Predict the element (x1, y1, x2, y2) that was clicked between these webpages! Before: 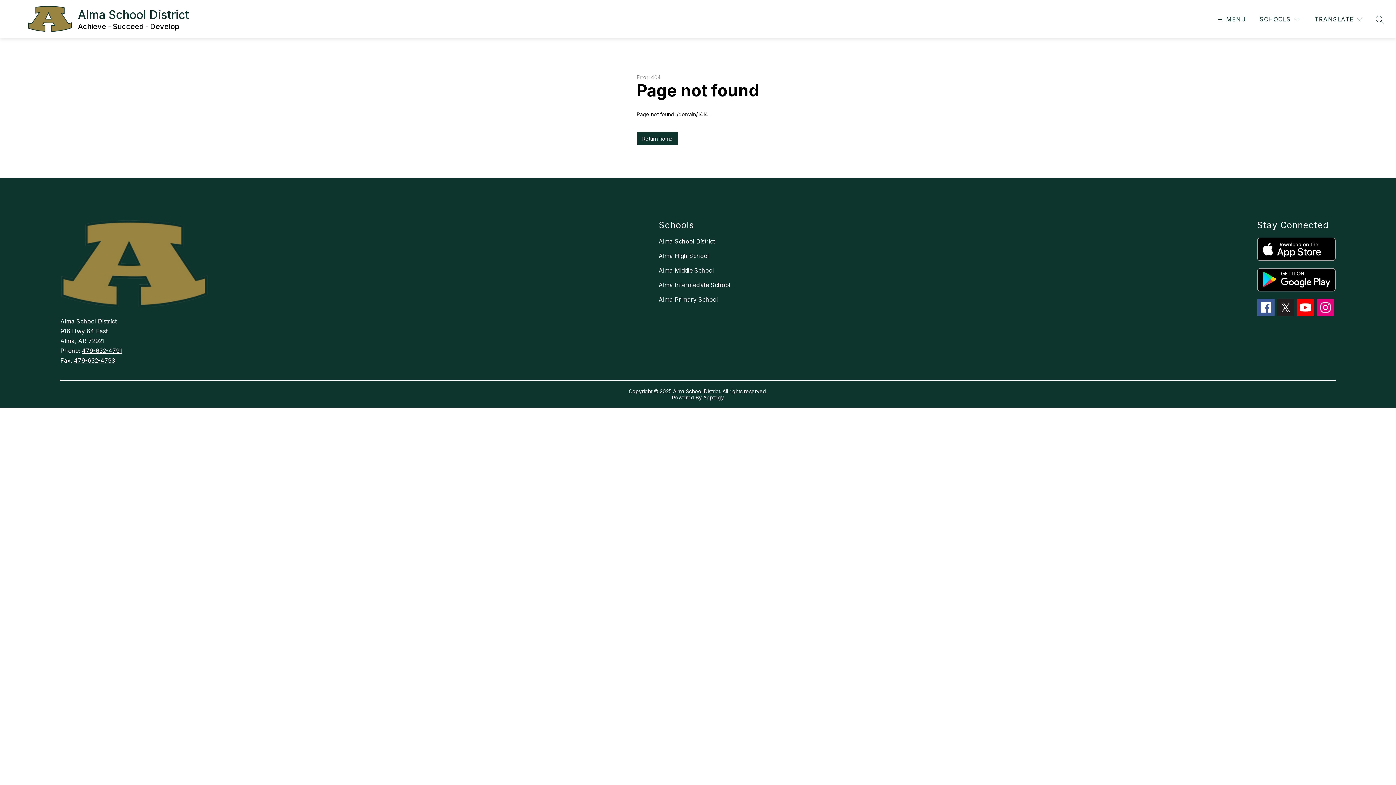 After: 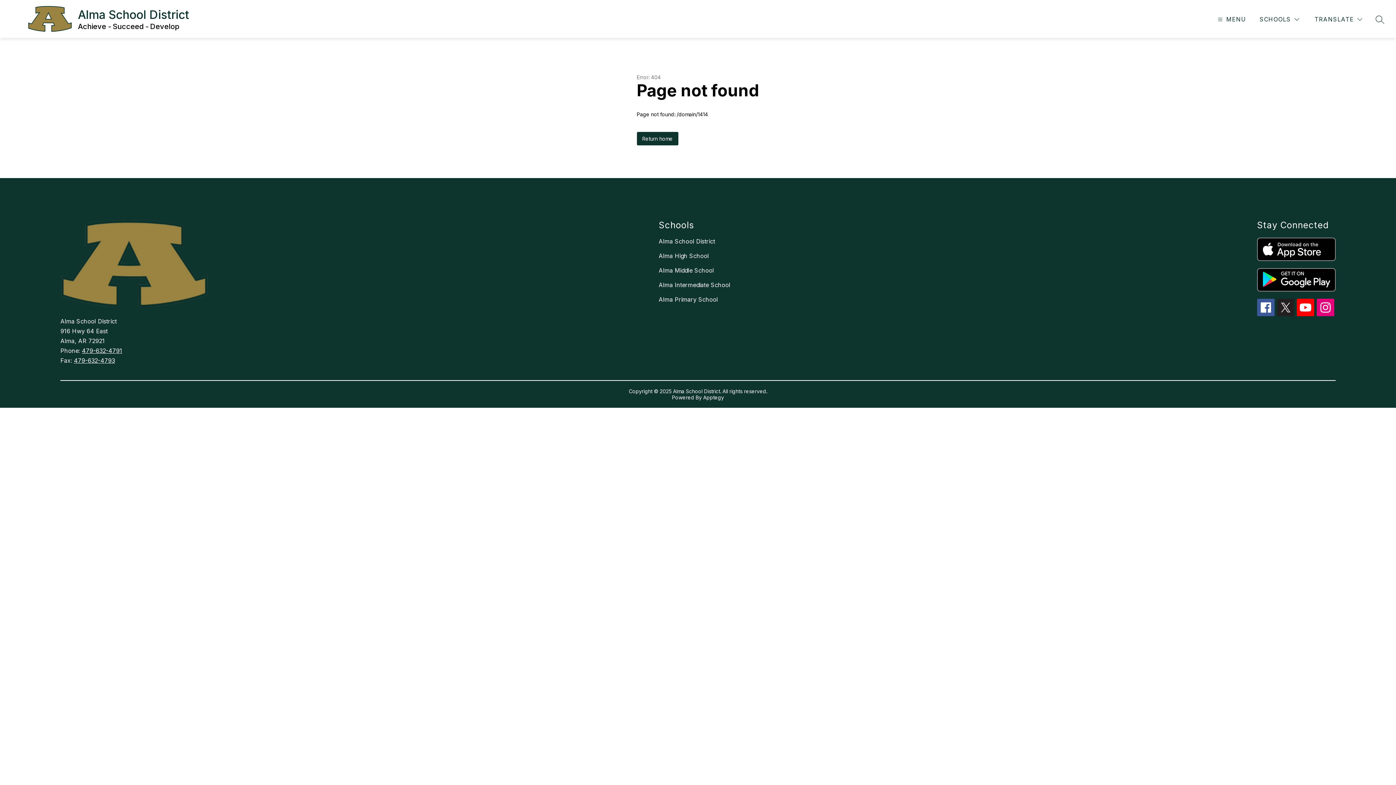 Action: bbox: (1317, 298, 1334, 316)